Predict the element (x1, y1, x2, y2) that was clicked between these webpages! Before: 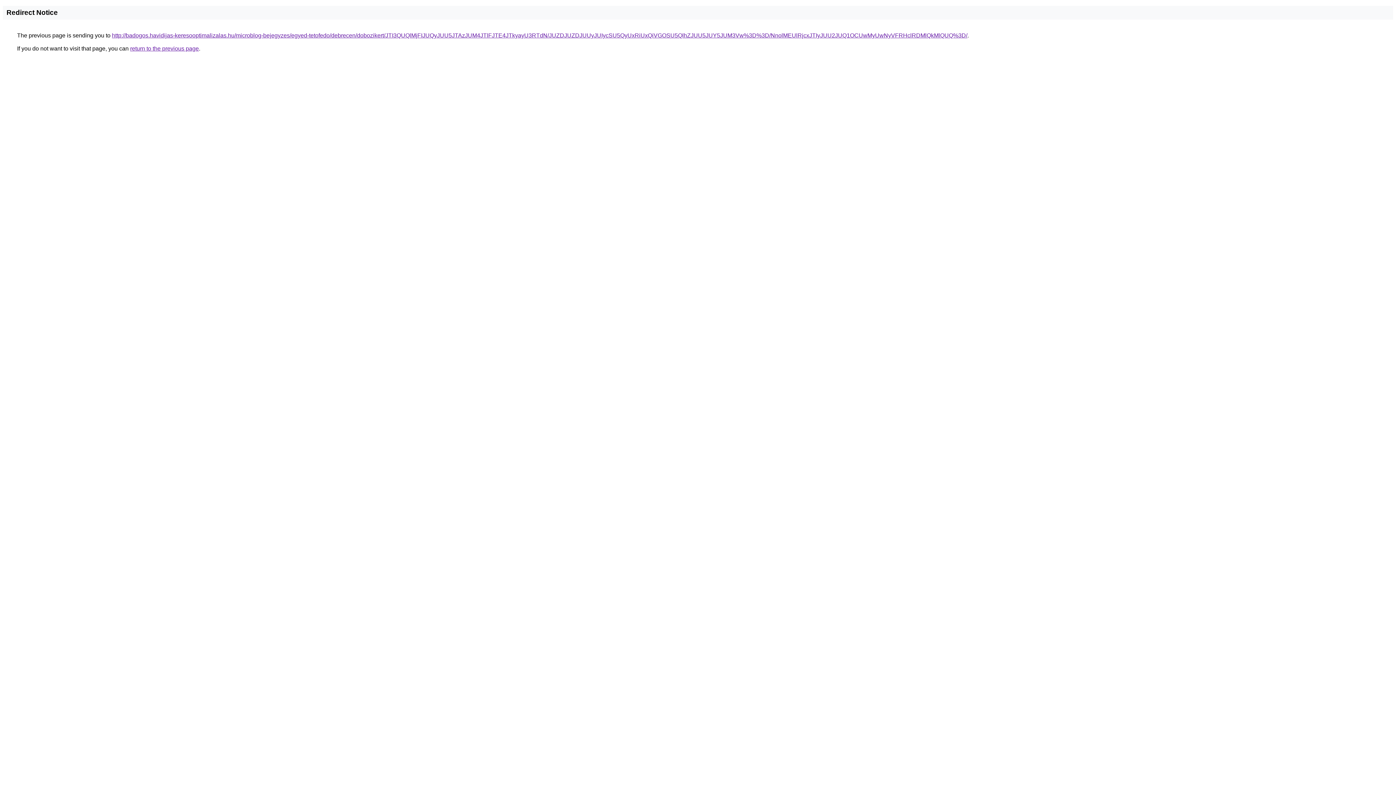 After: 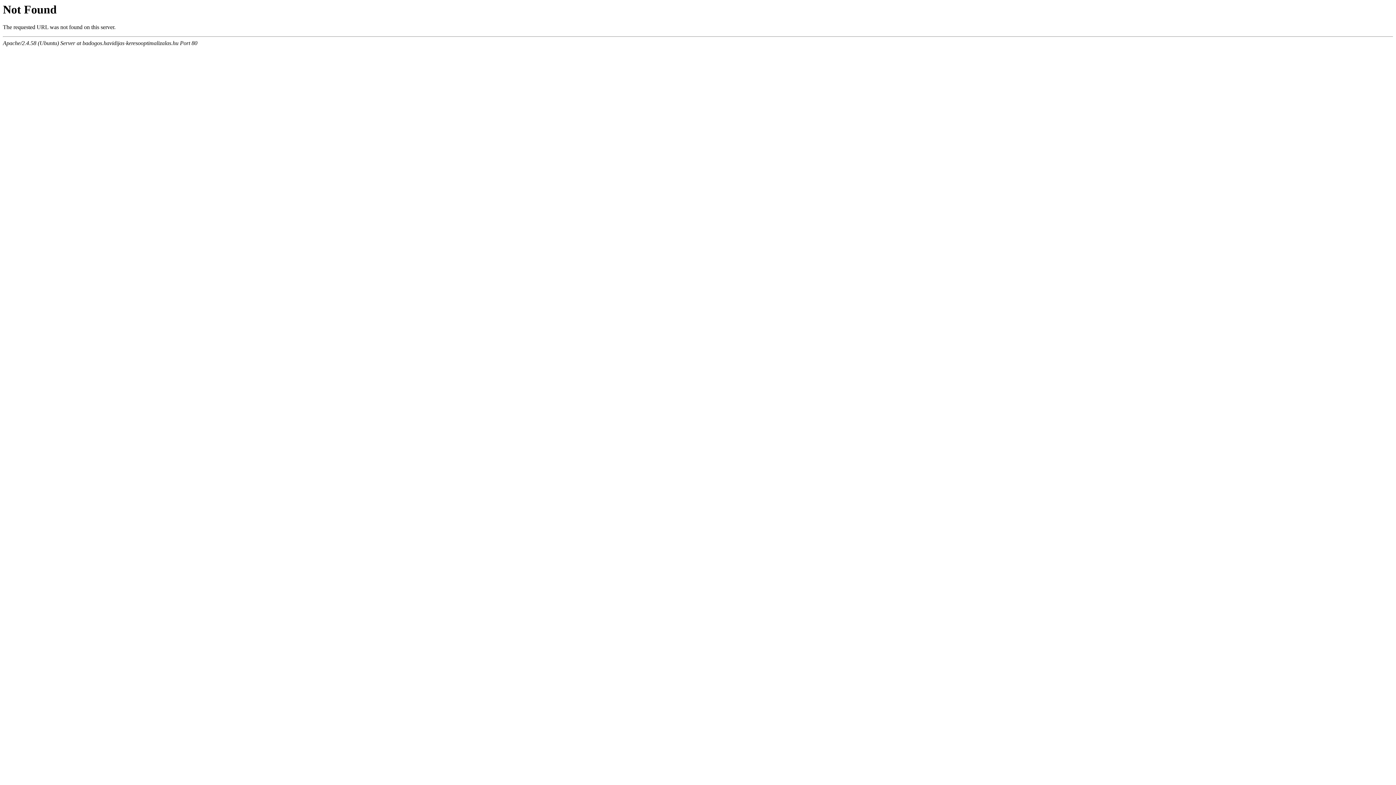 Action: label: http://badogos.havidijas-keresooptimalizalas.hu/microblog-bejegyzes/egyed-tetofedo/debrecen/dobozikert/JTI3QUQlMjFIJUQyJUU5JTAzJUM4JTlFJTE4JTkyayU3RTdN/JUZDJUZDJUUyJUIycSU5QyUxRiUxQiVGOSU5QlhZJUU5JUY5JUM3Vw%3D%3D/NnolMEUlRjcxJTIyJUU2JUQ1OCUwMyUwNyVFRHclRDMlQkMlQUQ%3D/ bbox: (112, 32, 967, 38)